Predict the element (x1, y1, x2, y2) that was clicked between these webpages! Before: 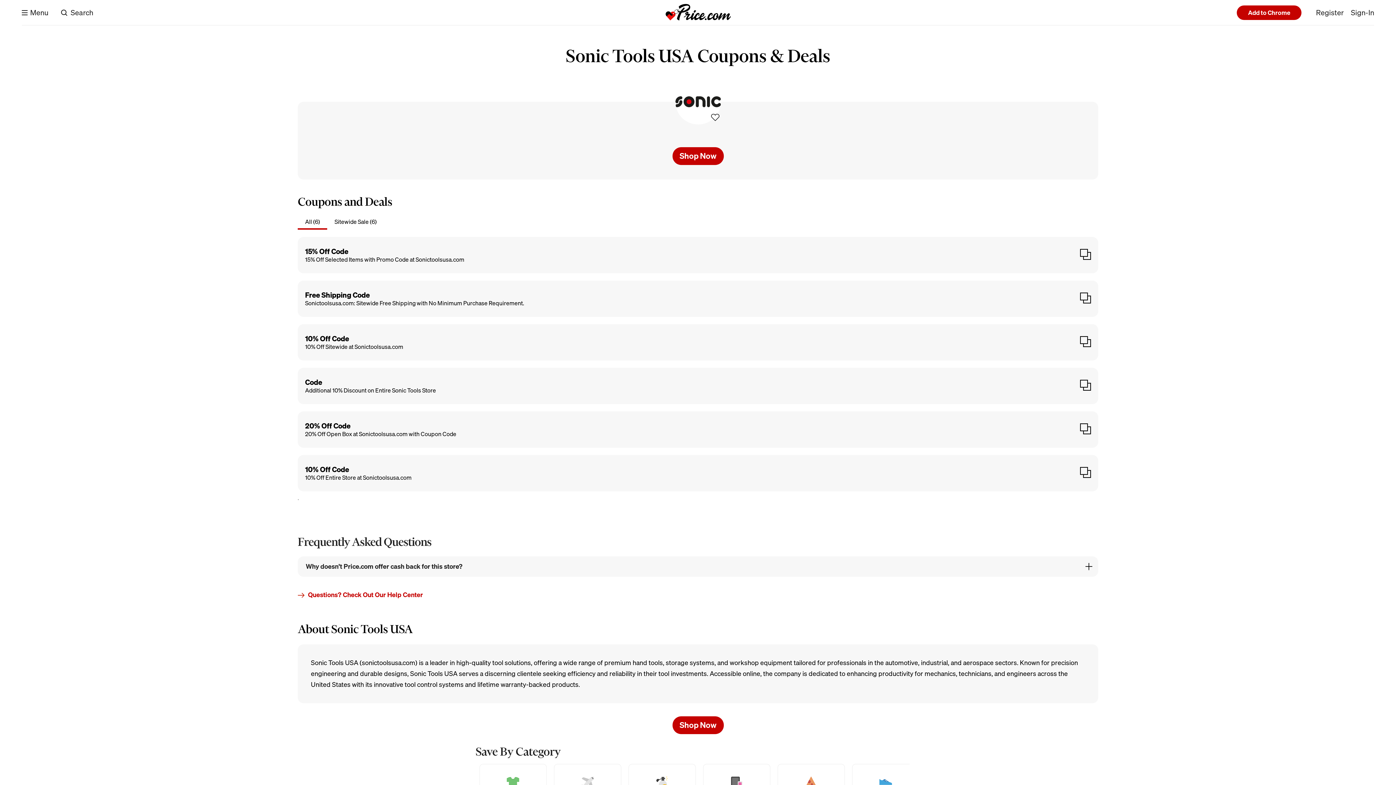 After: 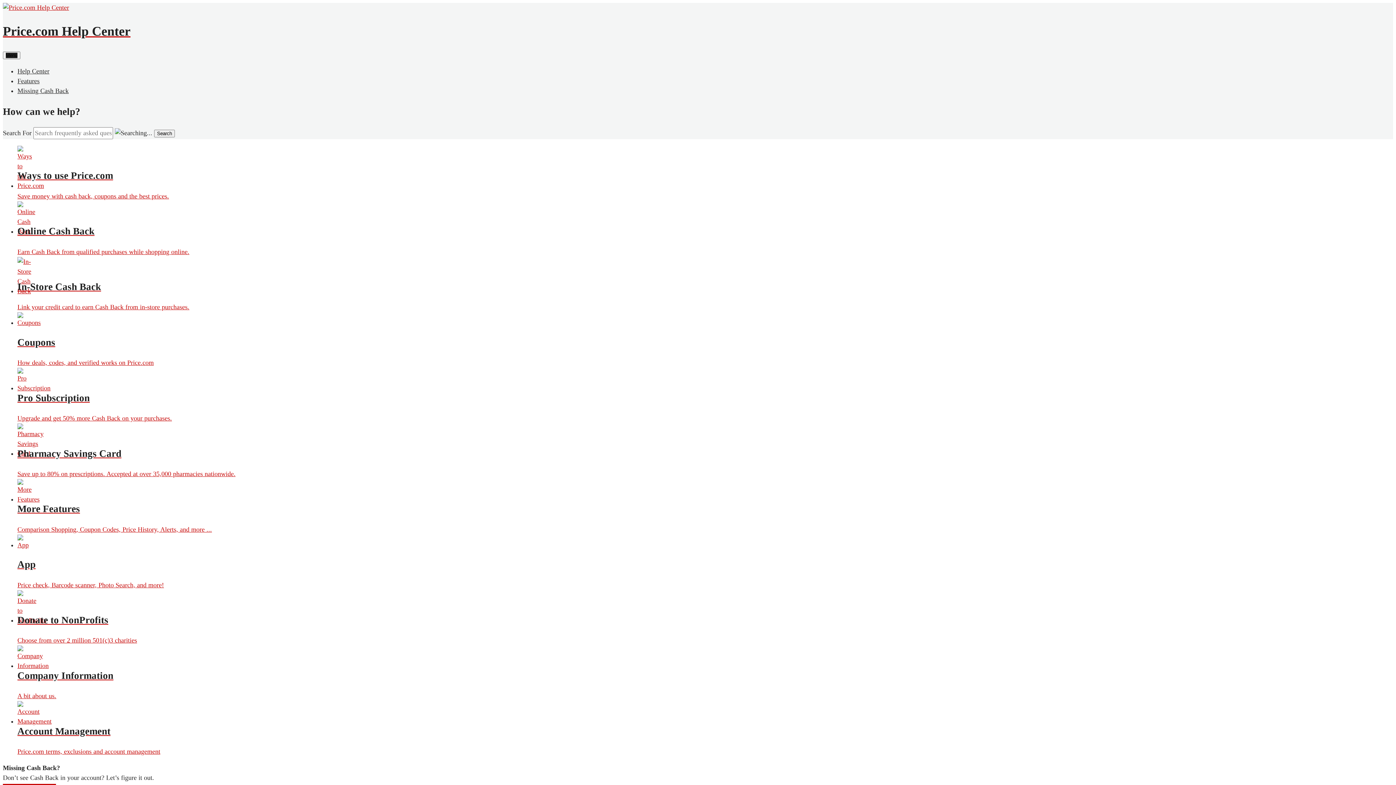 Action: bbox: (297, 590, 423, 599) label: Questions? Check Out Our Help Center